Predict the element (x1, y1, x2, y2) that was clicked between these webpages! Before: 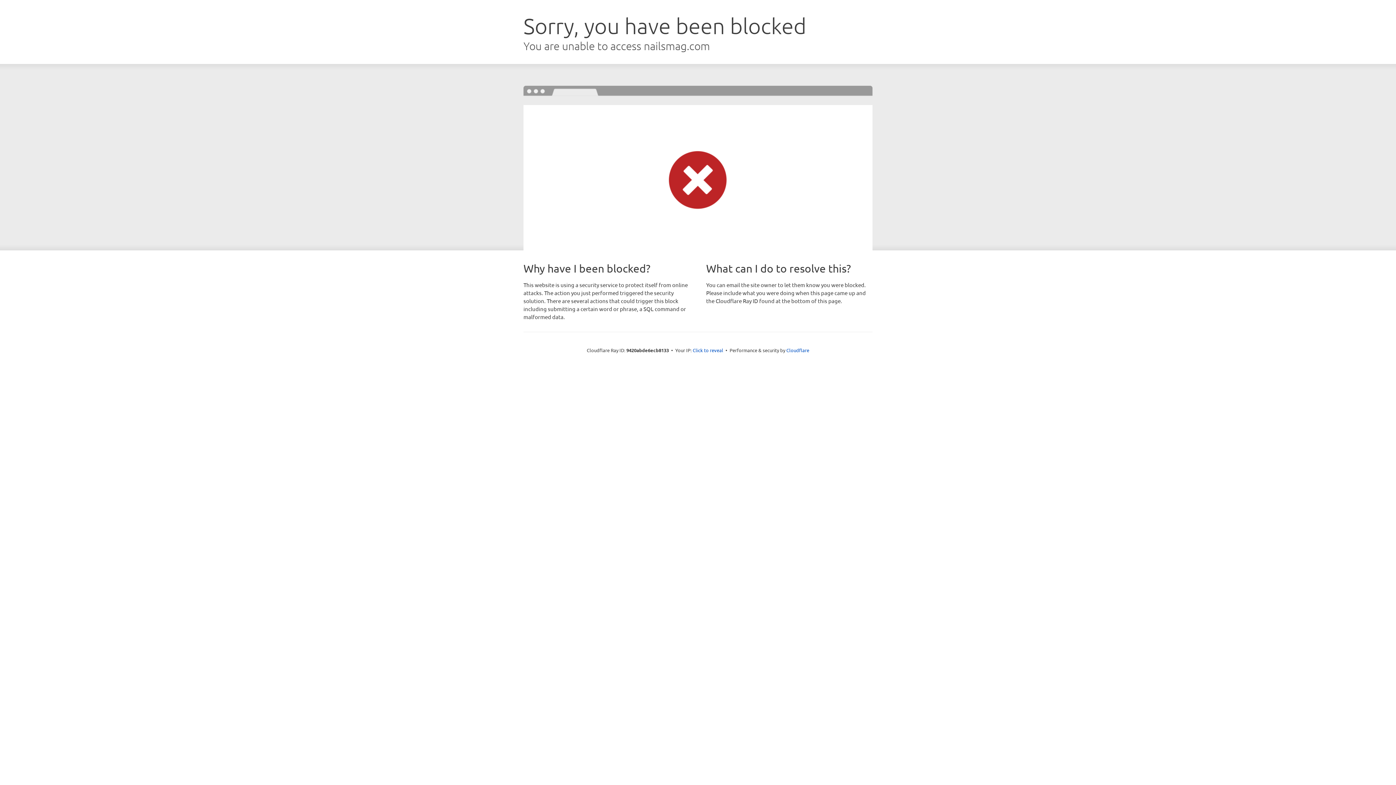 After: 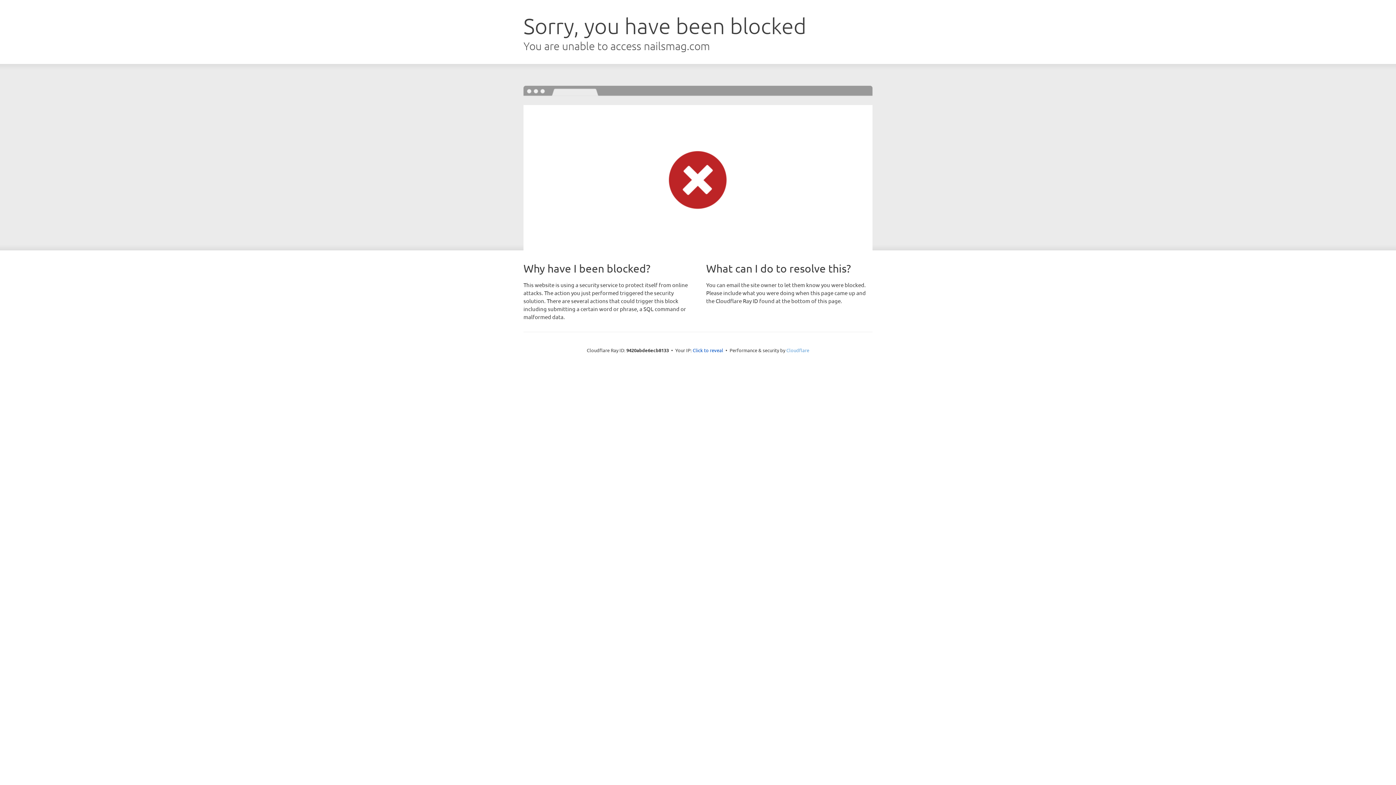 Action: label: Cloudflare bbox: (786, 347, 809, 353)